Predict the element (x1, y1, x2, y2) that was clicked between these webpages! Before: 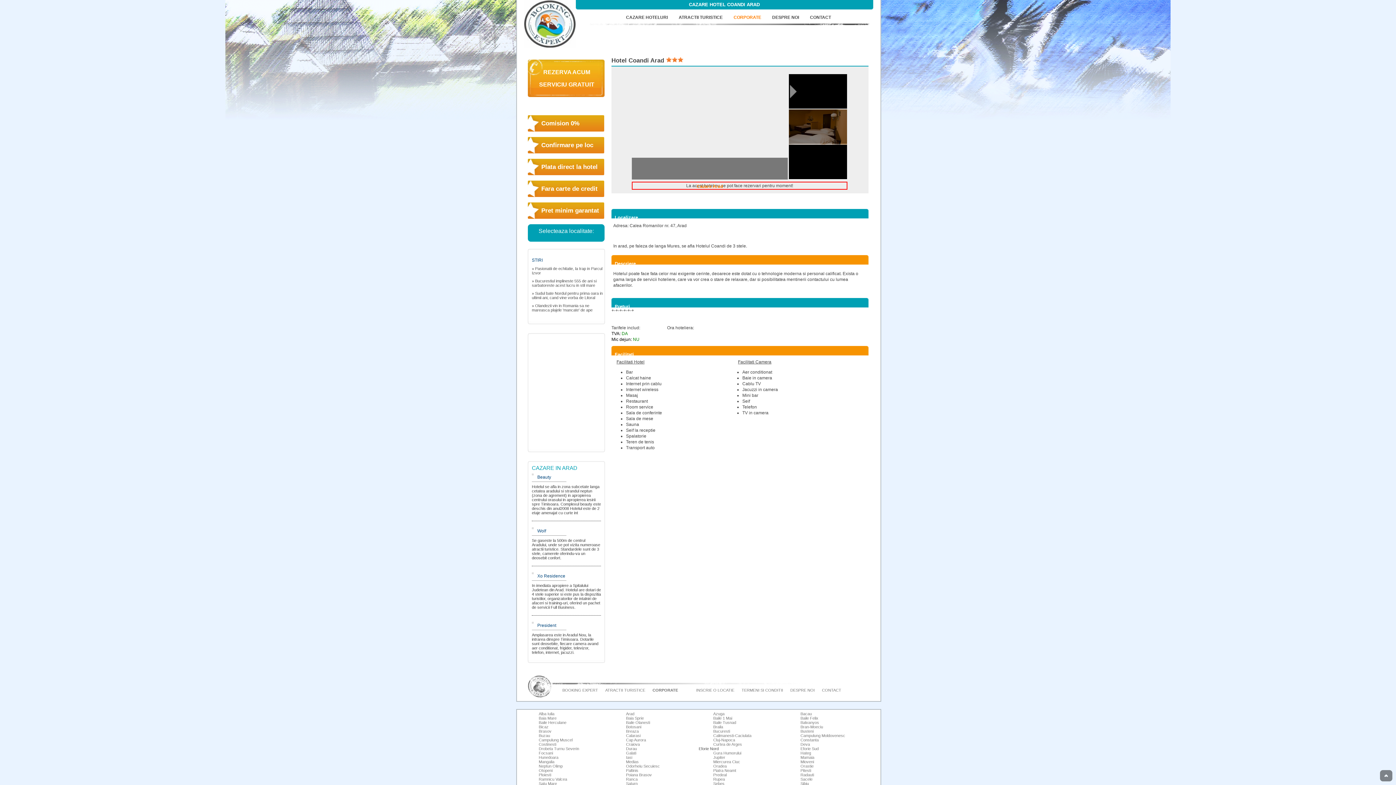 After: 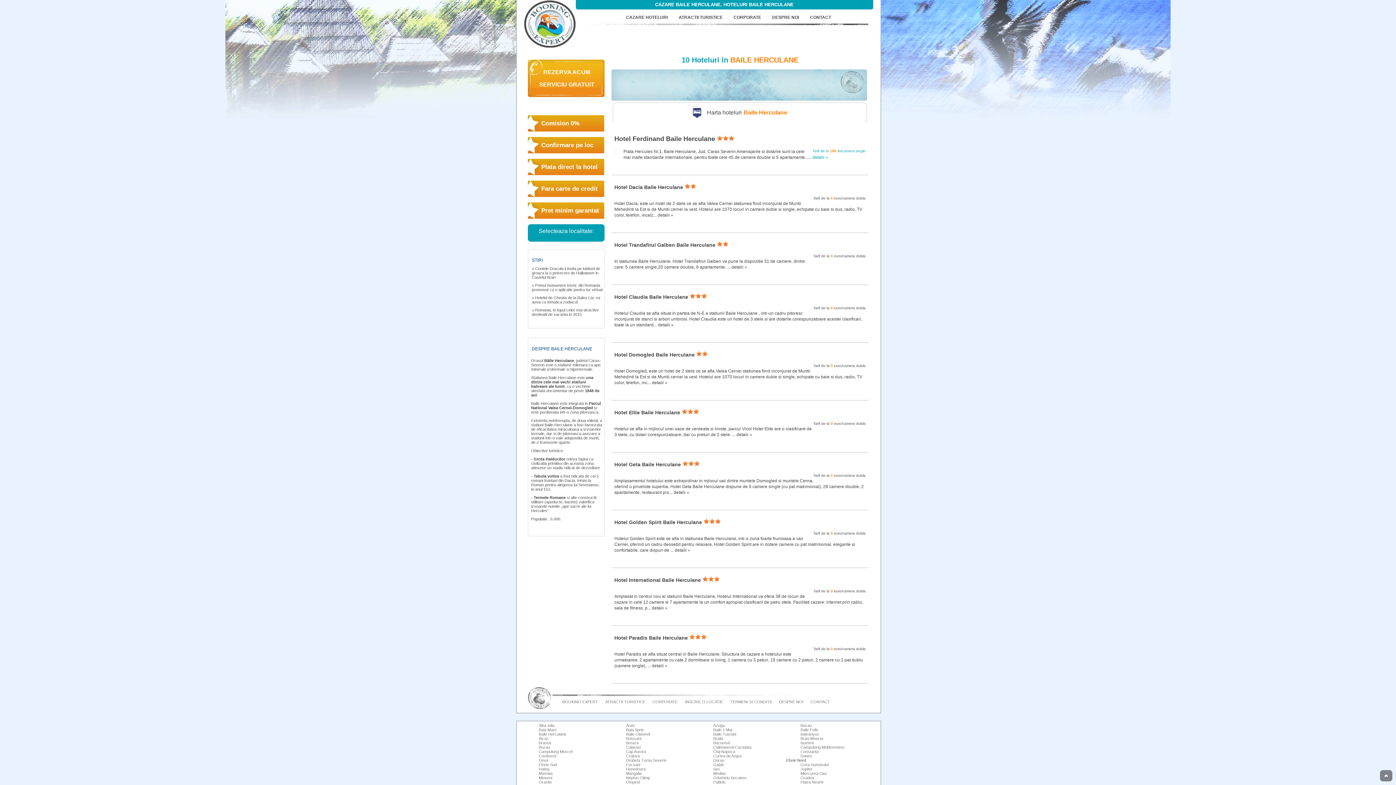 Action: label: Baile Herculane bbox: (538, 720, 566, 725)